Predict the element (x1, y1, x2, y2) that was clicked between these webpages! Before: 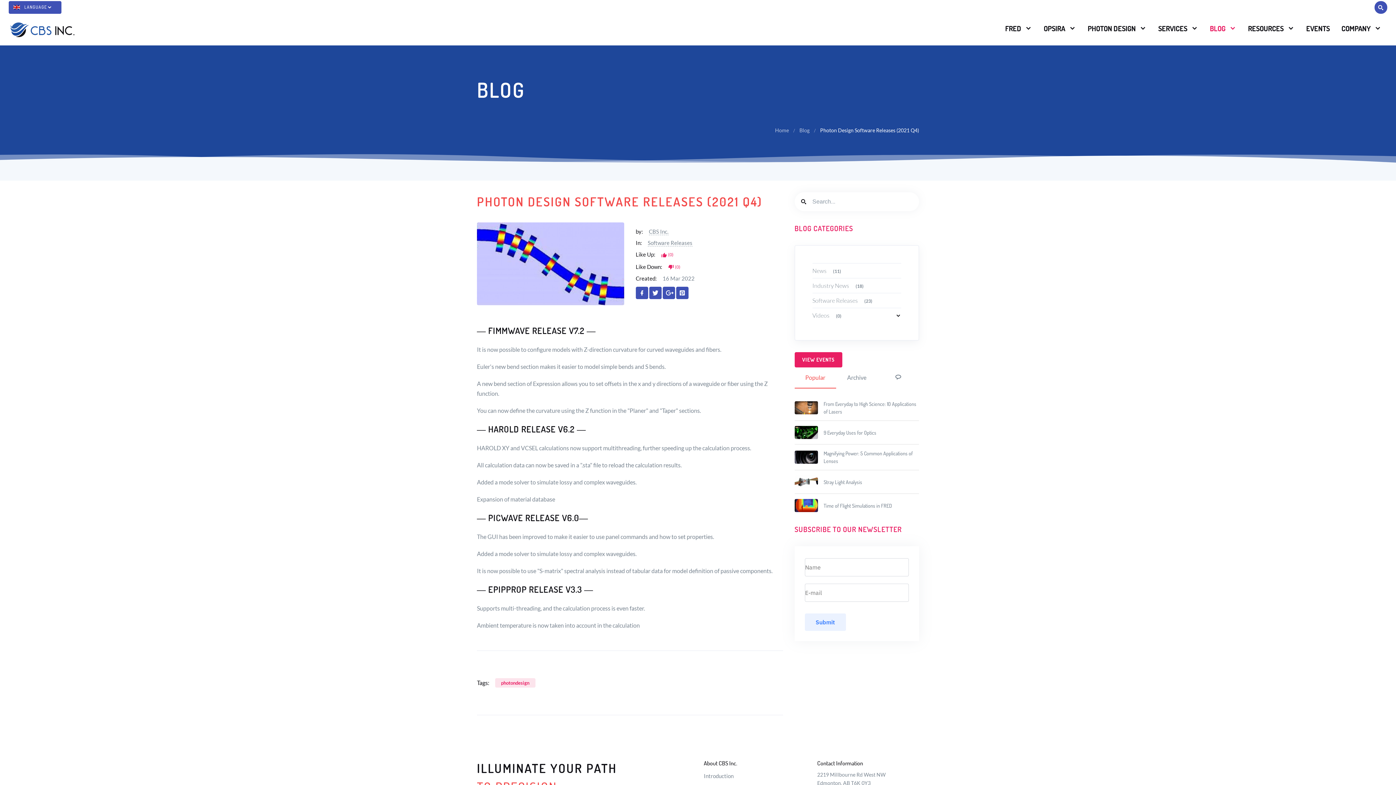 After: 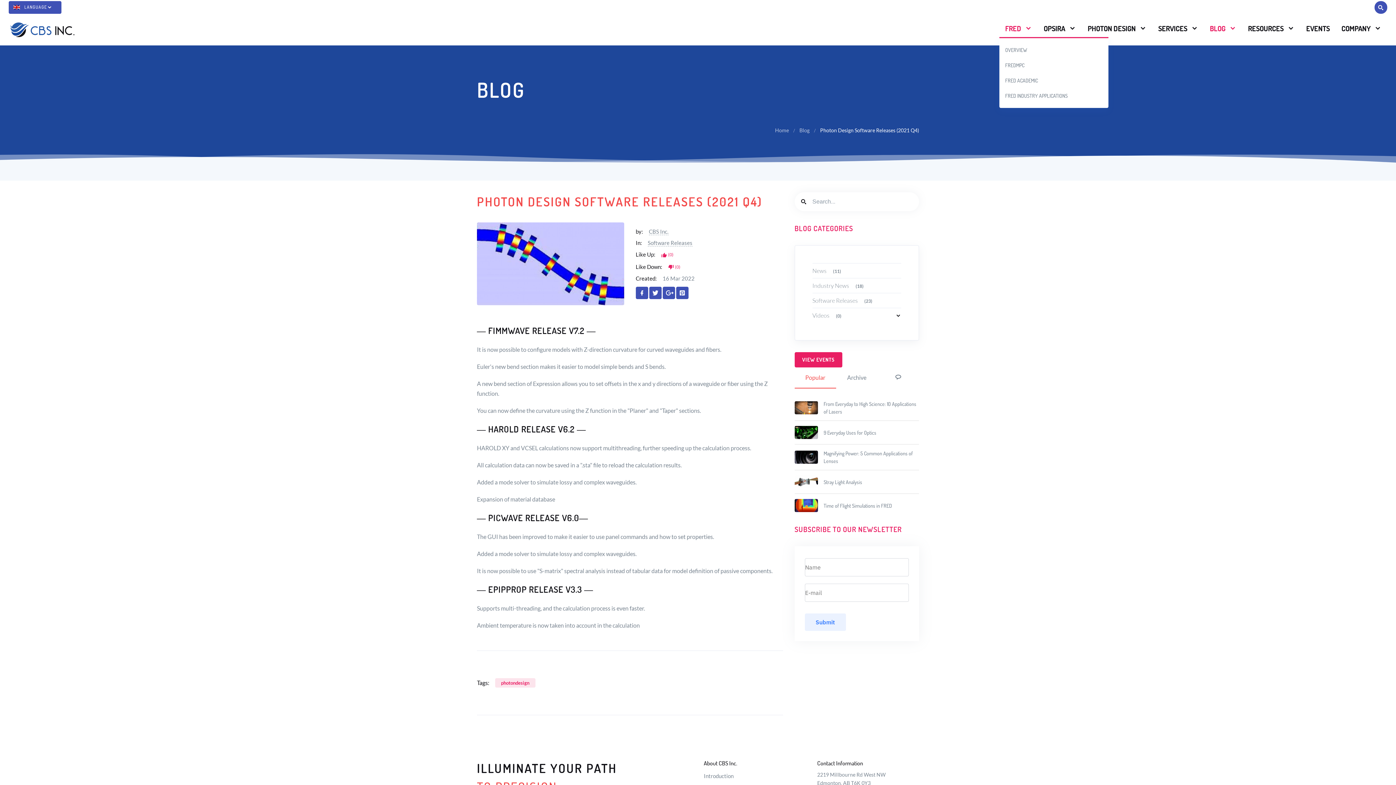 Action: bbox: (999, 19, 1038, 36) label: FRED